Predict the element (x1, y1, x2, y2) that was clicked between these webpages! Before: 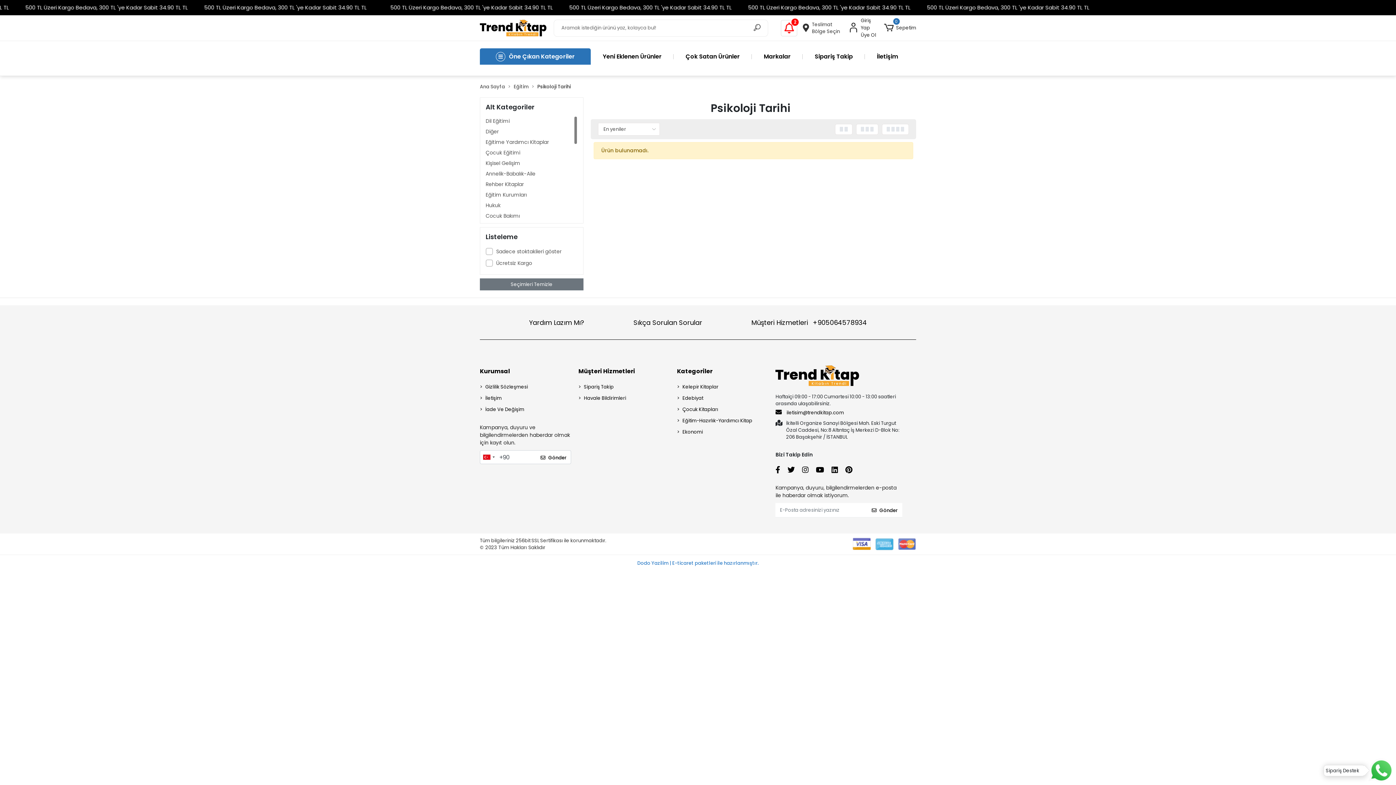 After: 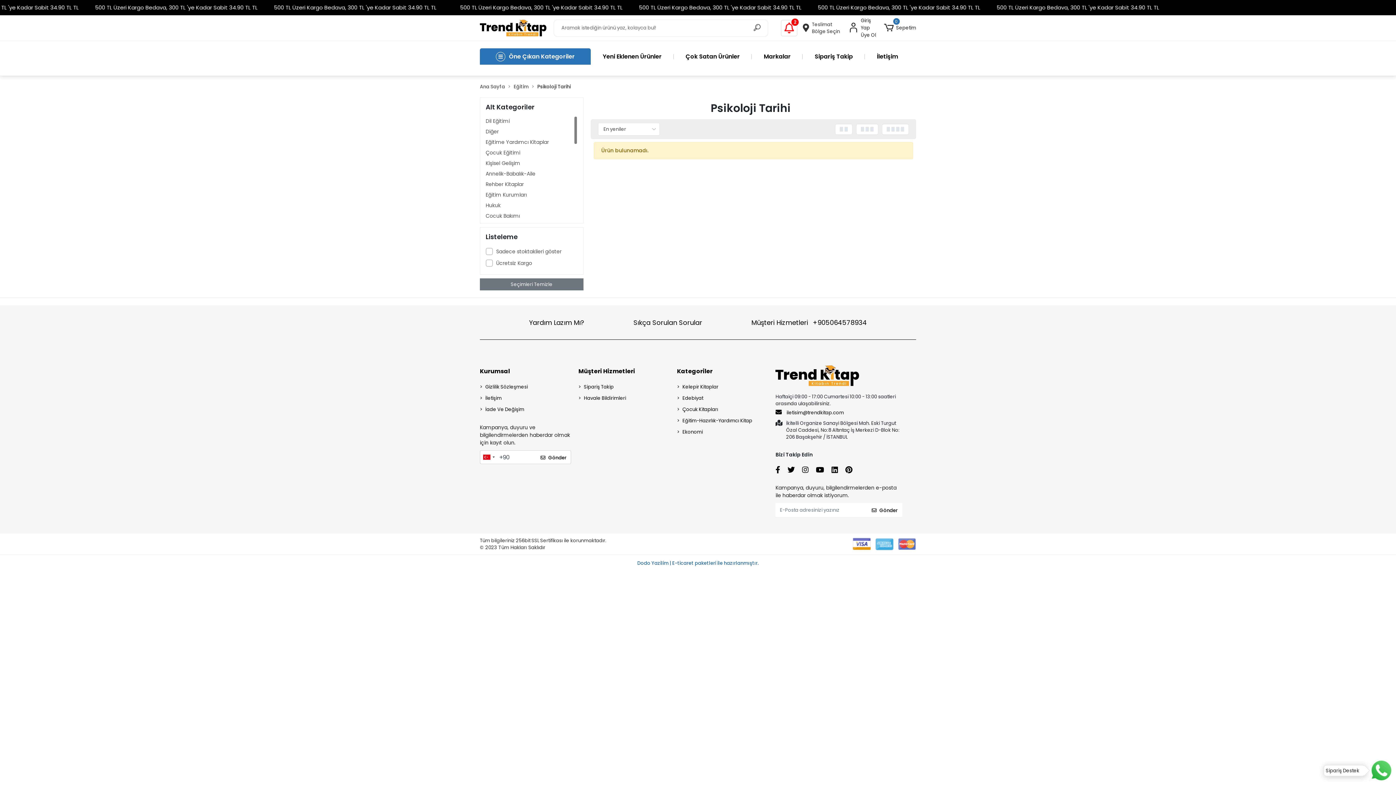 Action: label: Dodo Yazilim | E-ticaret paketleri ile hazırlanmıştır. bbox: (637, 559, 758, 566)